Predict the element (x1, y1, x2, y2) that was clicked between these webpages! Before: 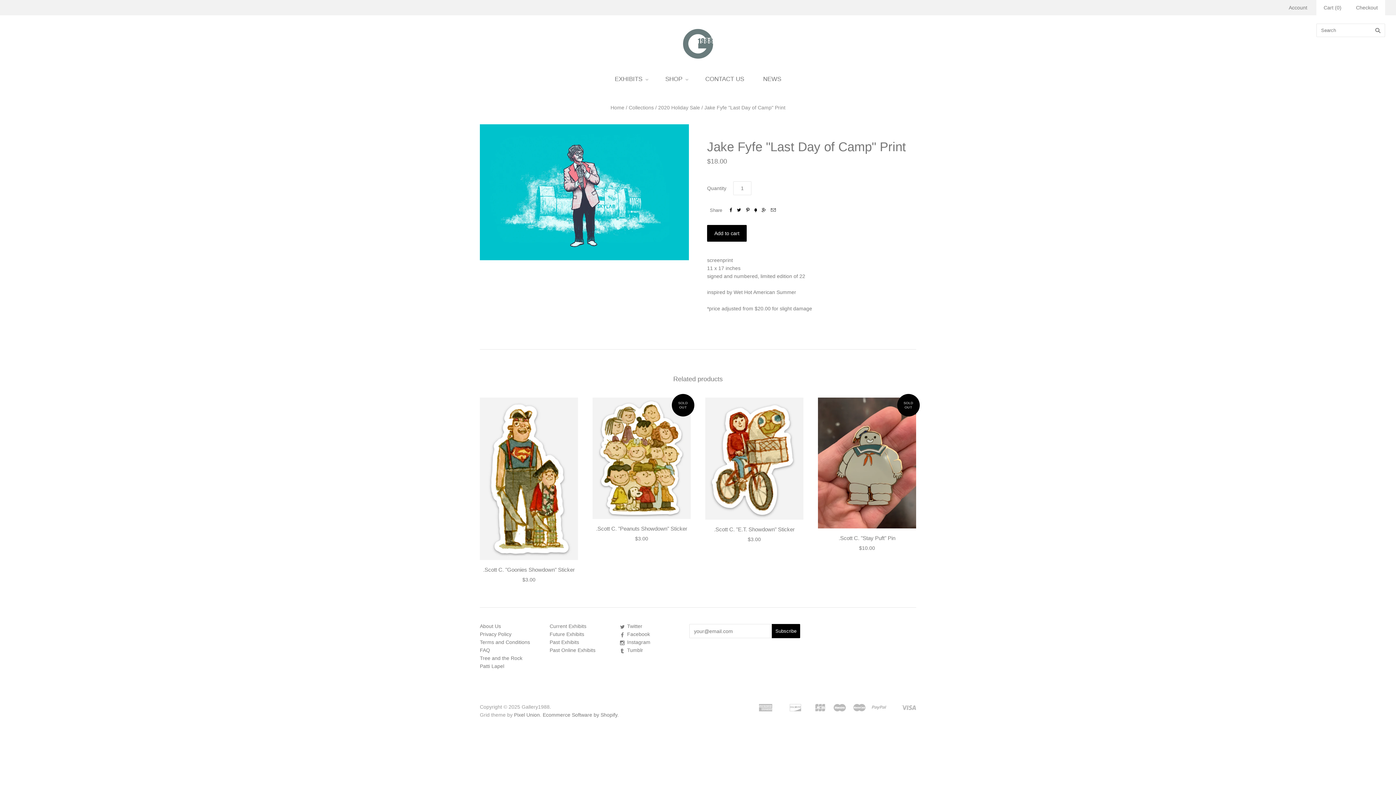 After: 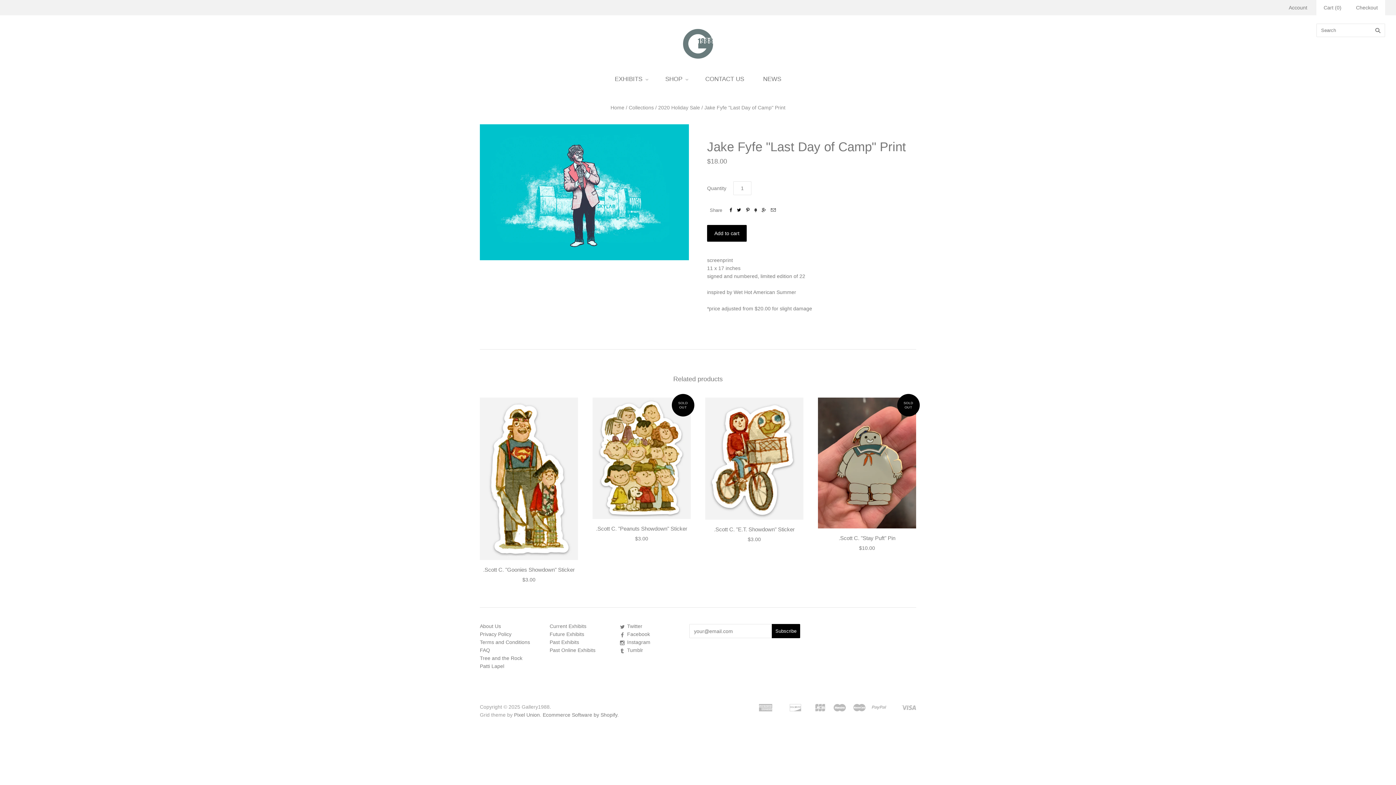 Action: label:  bbox: (754, 206, 756, 213)